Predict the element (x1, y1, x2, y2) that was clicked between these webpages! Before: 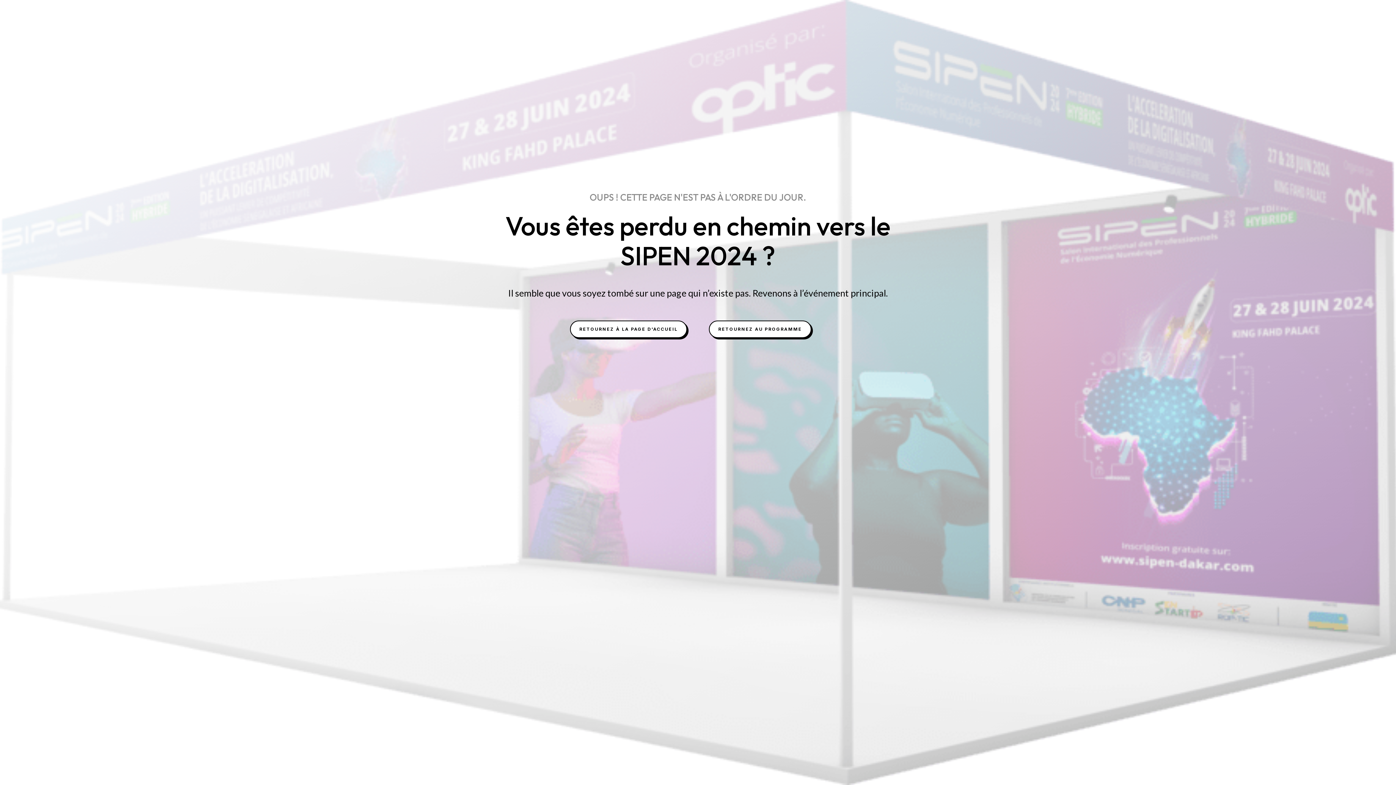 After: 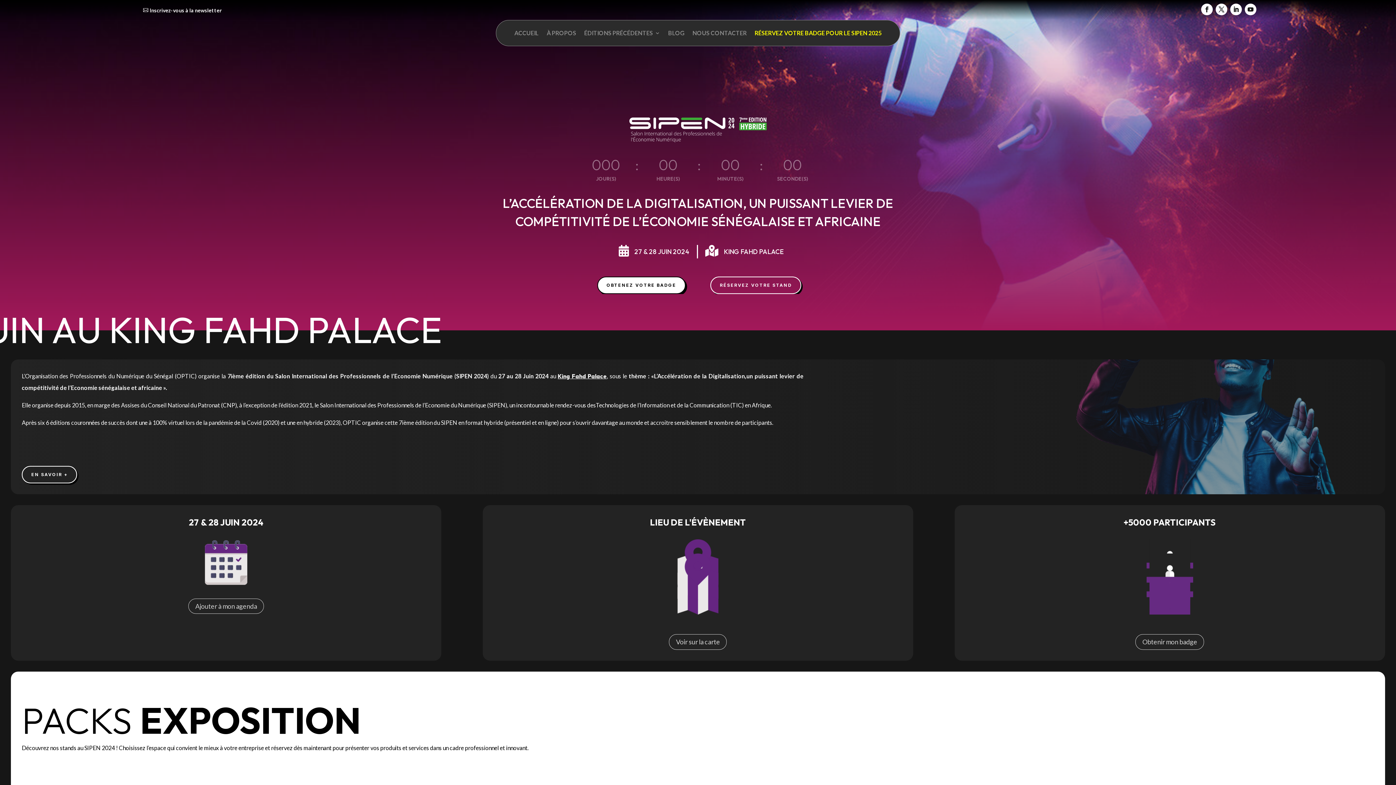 Action: bbox: (570, 320, 687, 338) label: RETOURNEZ À LA PAGE D'ACCUEIL